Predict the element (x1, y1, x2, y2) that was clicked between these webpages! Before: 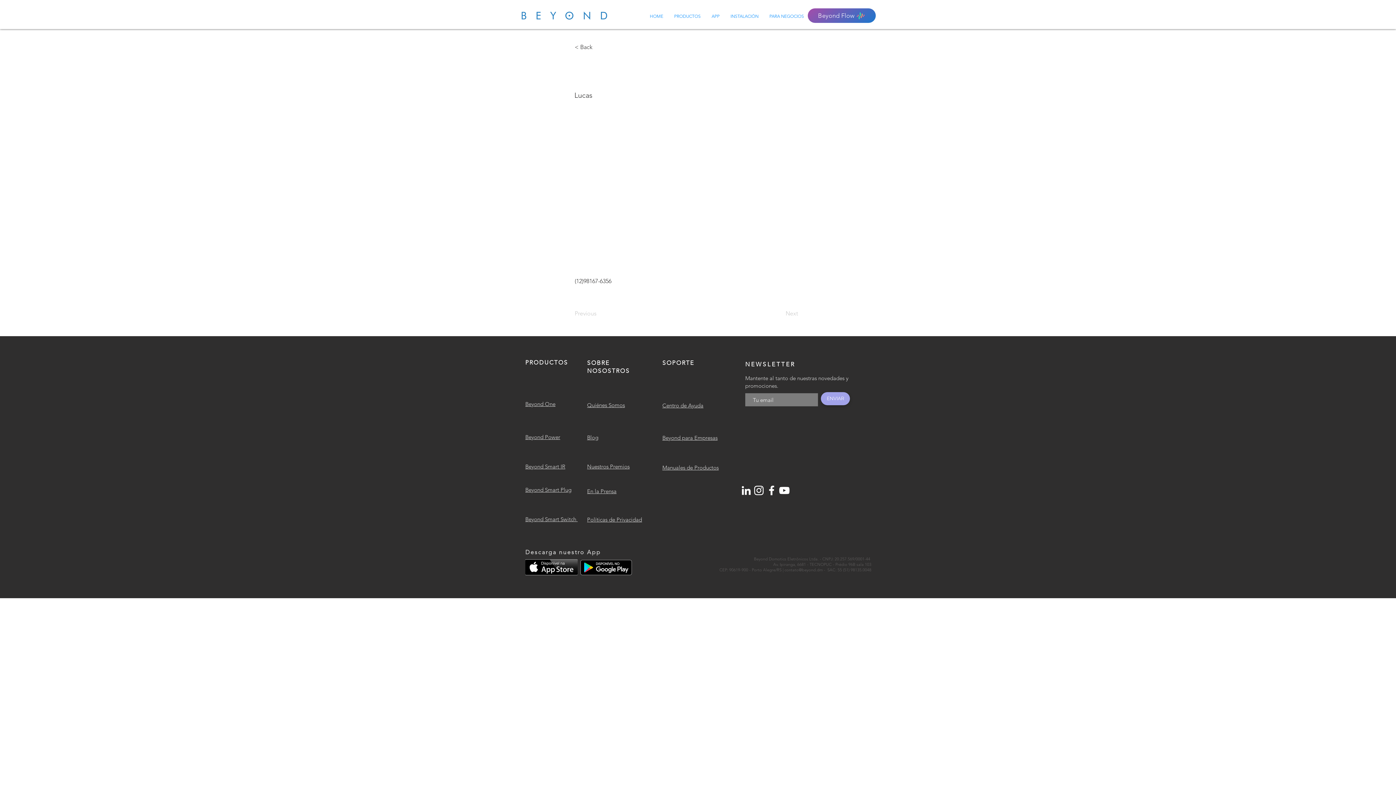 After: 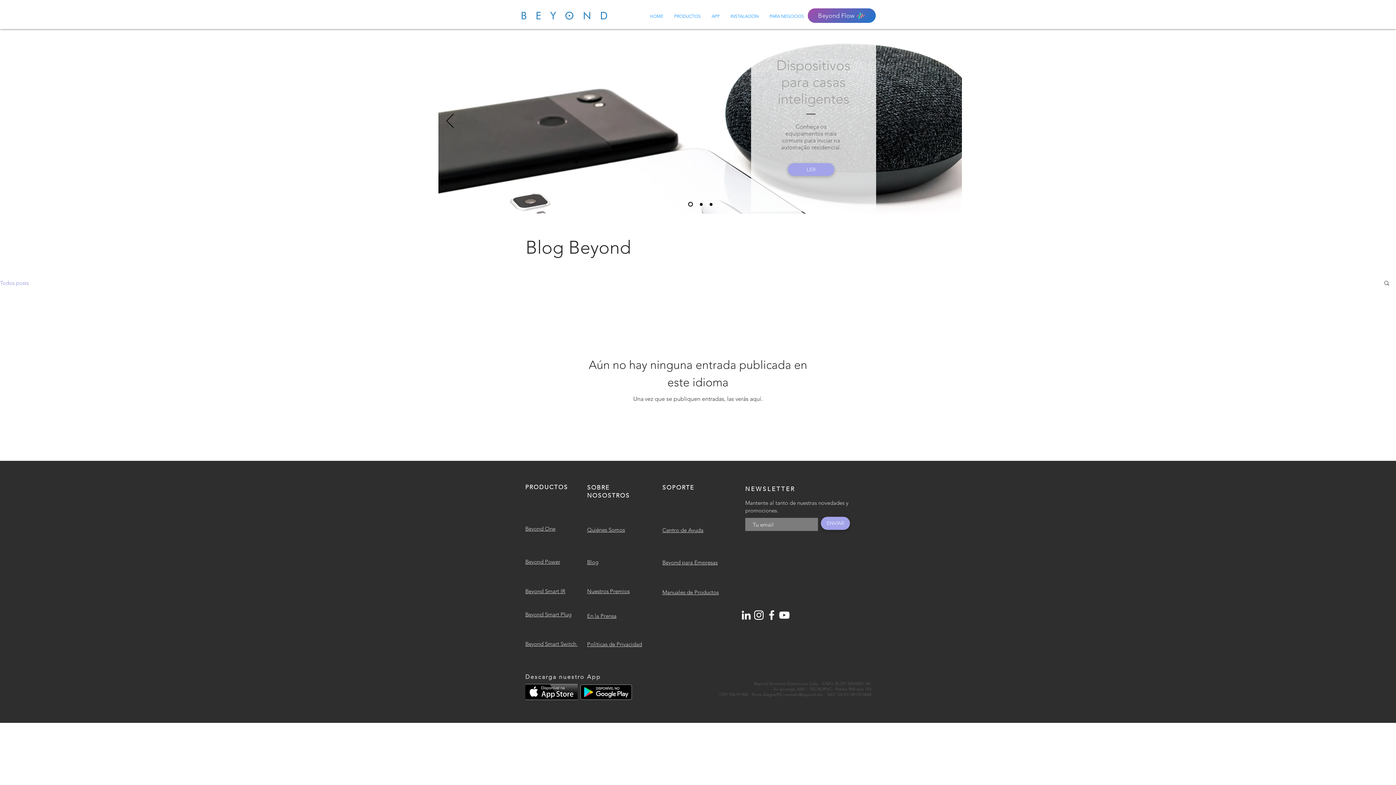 Action: label: Blog bbox: (587, 434, 598, 441)